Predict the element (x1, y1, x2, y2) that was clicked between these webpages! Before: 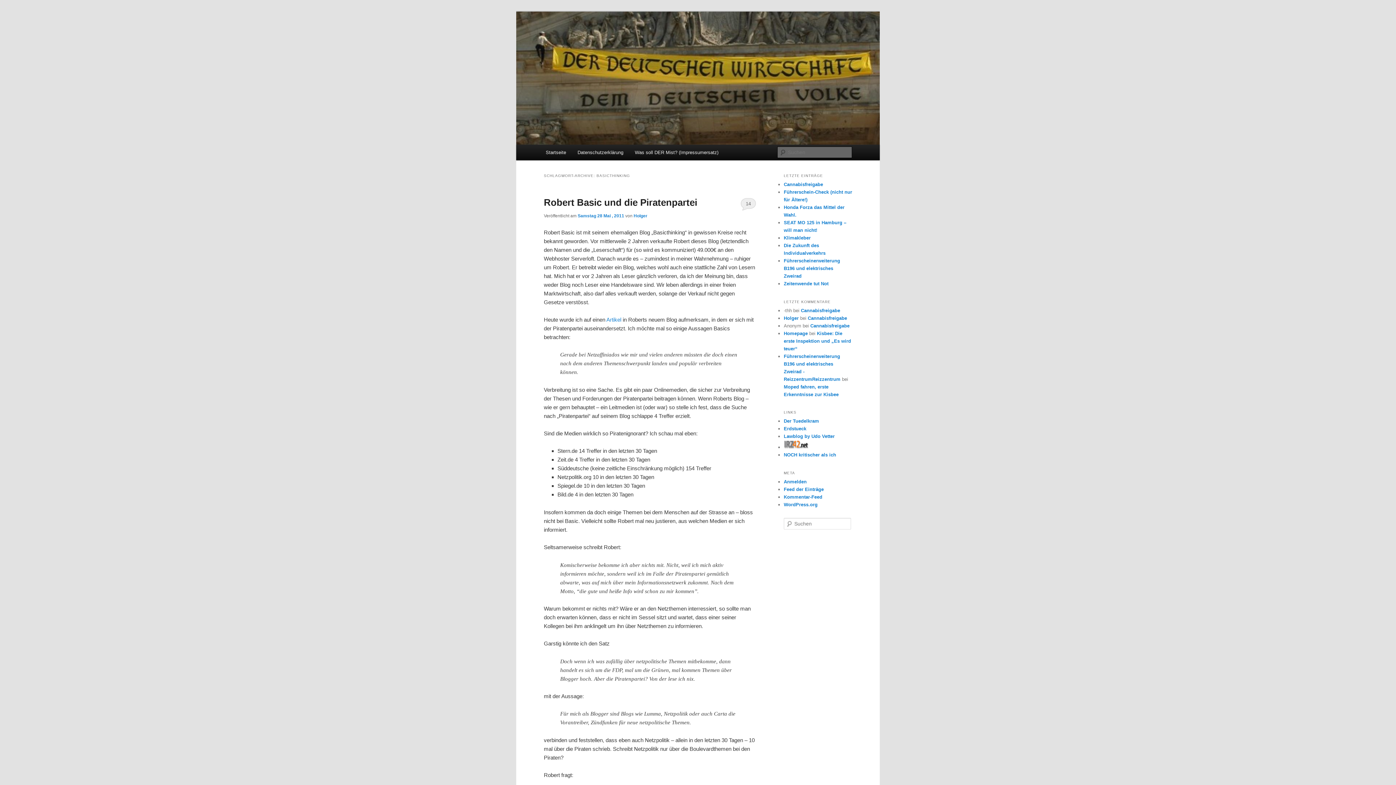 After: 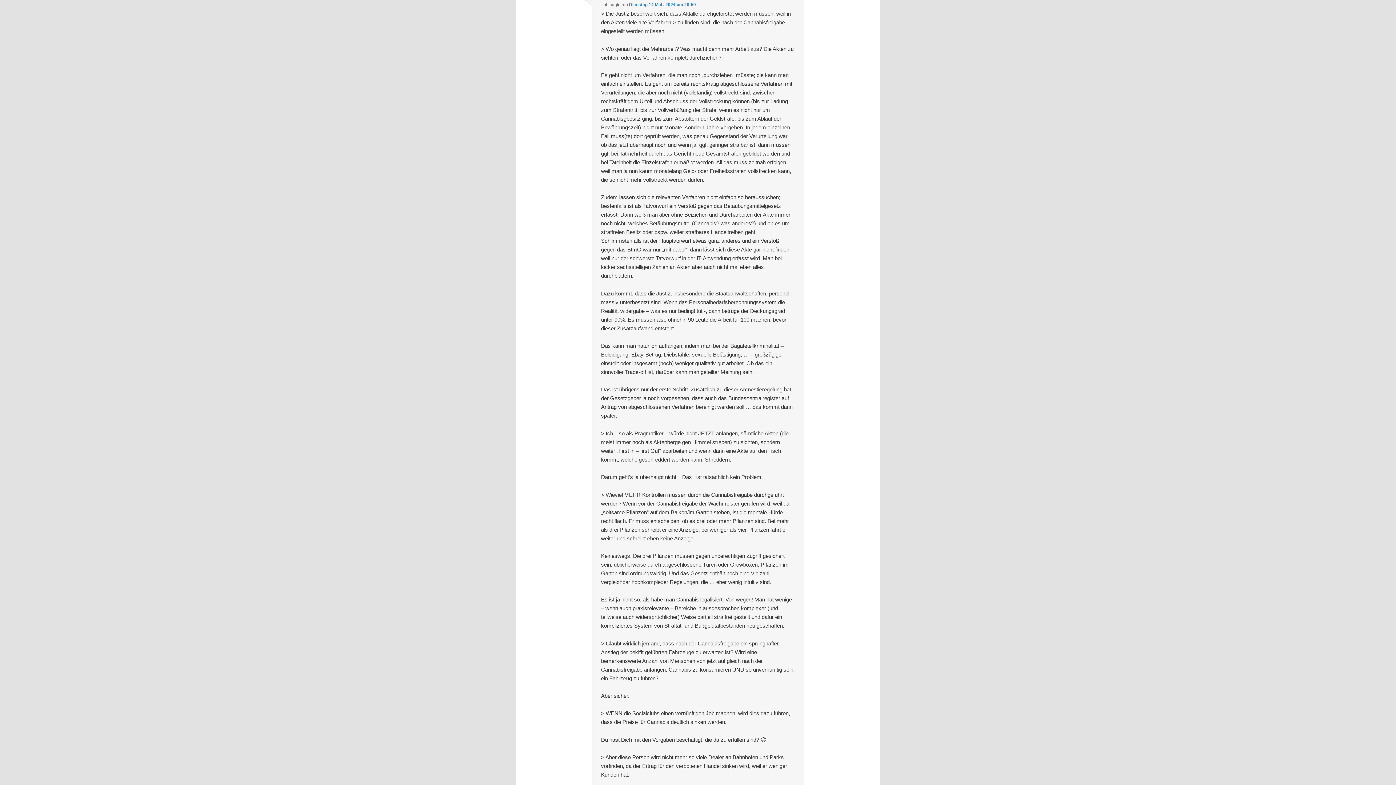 Action: label: Cannabisfreigabe bbox: (801, 307, 840, 313)